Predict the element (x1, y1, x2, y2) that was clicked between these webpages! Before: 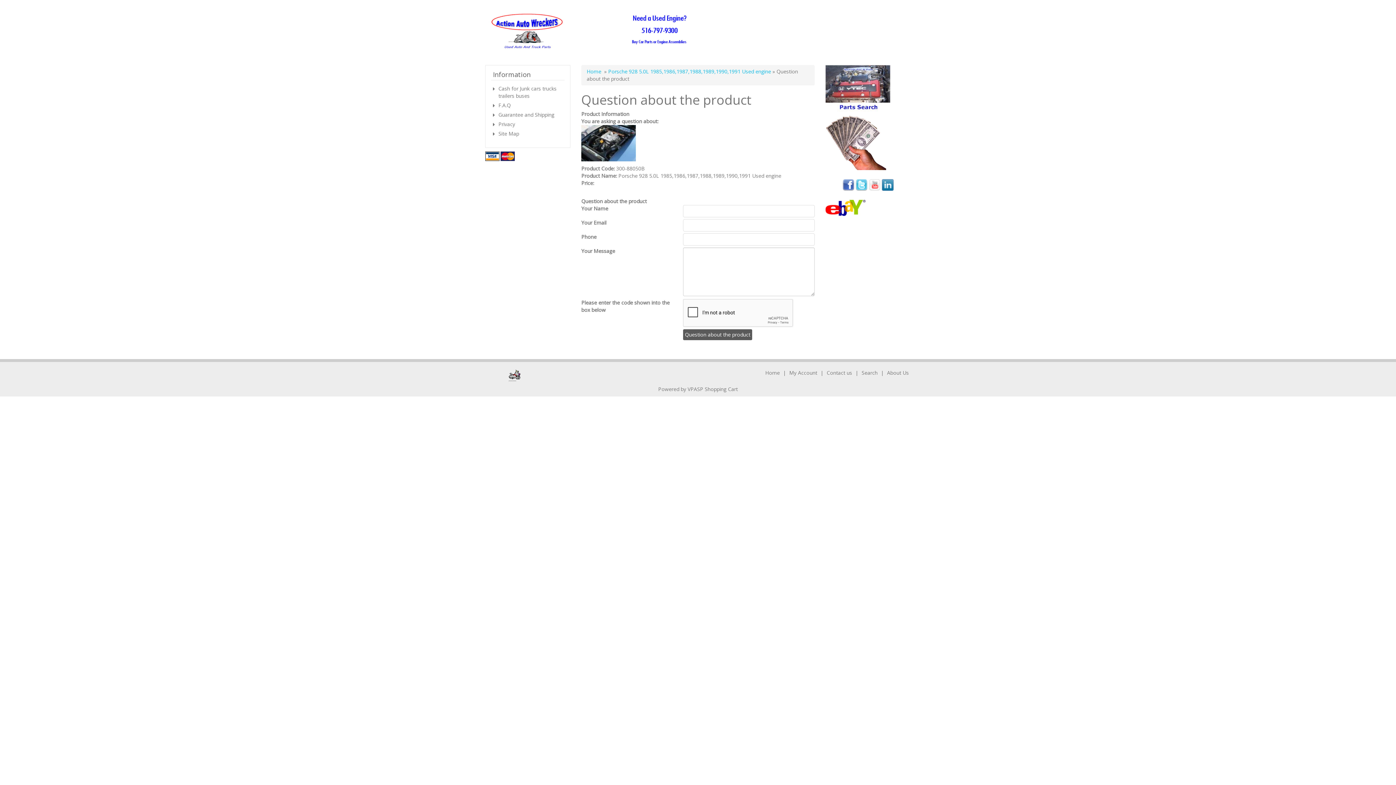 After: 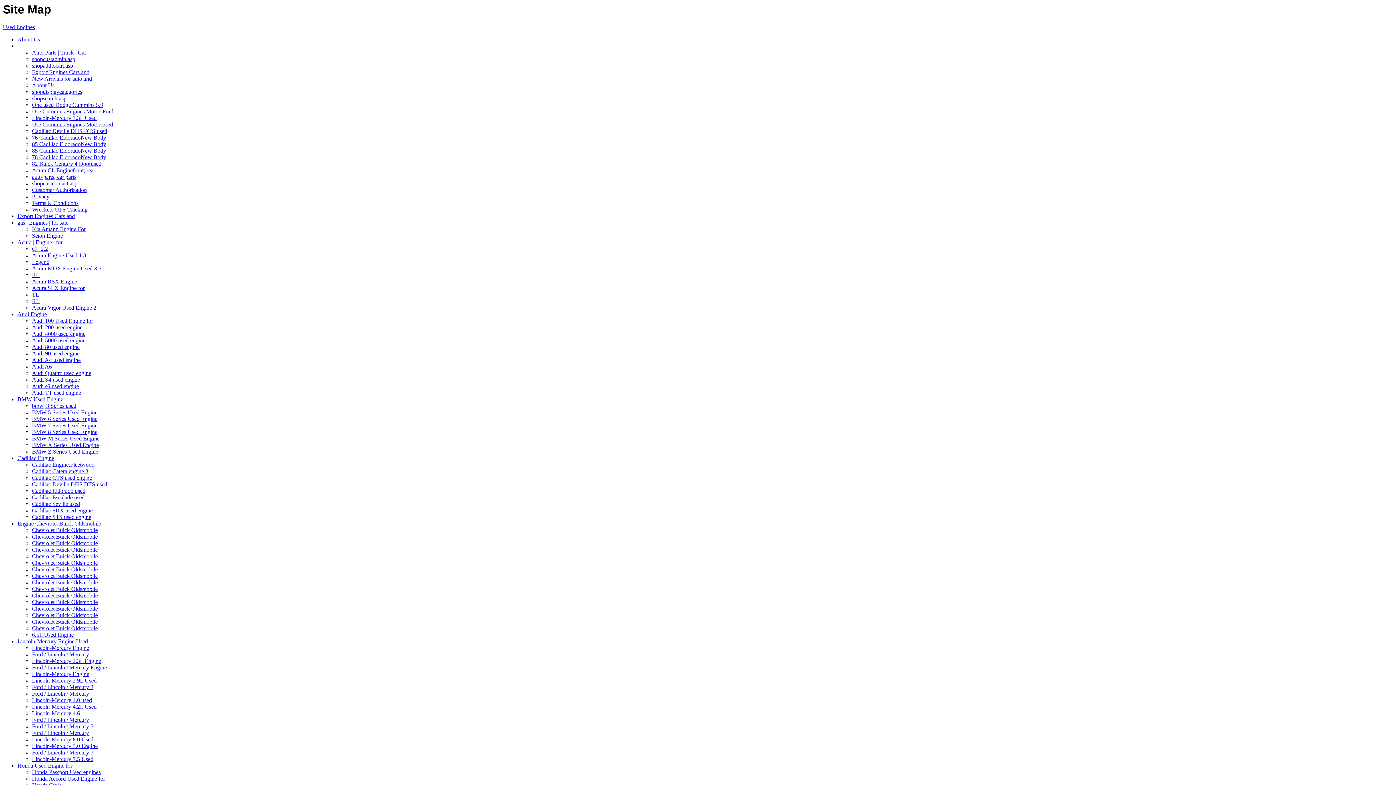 Action: bbox: (498, 129, 564, 138) label: Site Map